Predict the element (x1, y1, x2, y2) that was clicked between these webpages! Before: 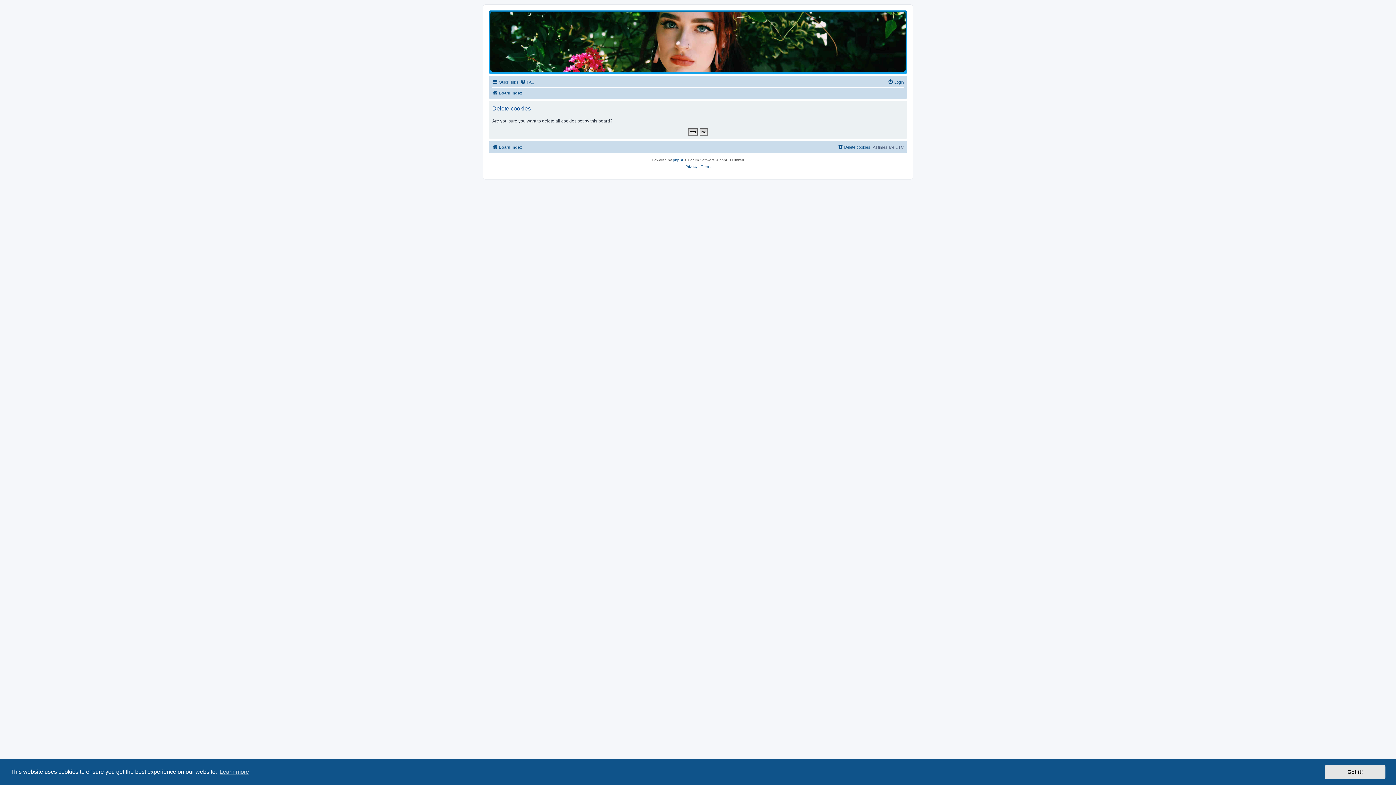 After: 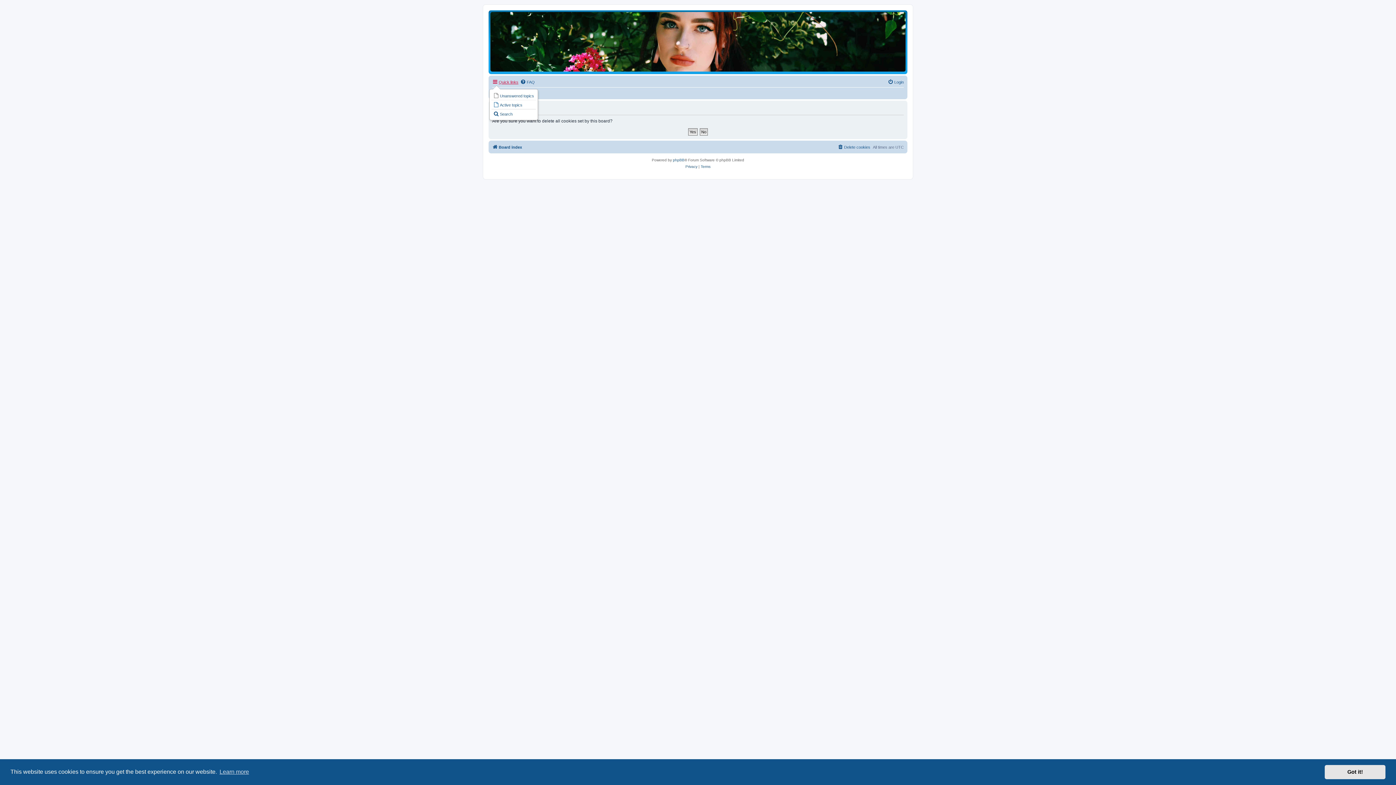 Action: label: Quick links bbox: (492, 77, 518, 86)